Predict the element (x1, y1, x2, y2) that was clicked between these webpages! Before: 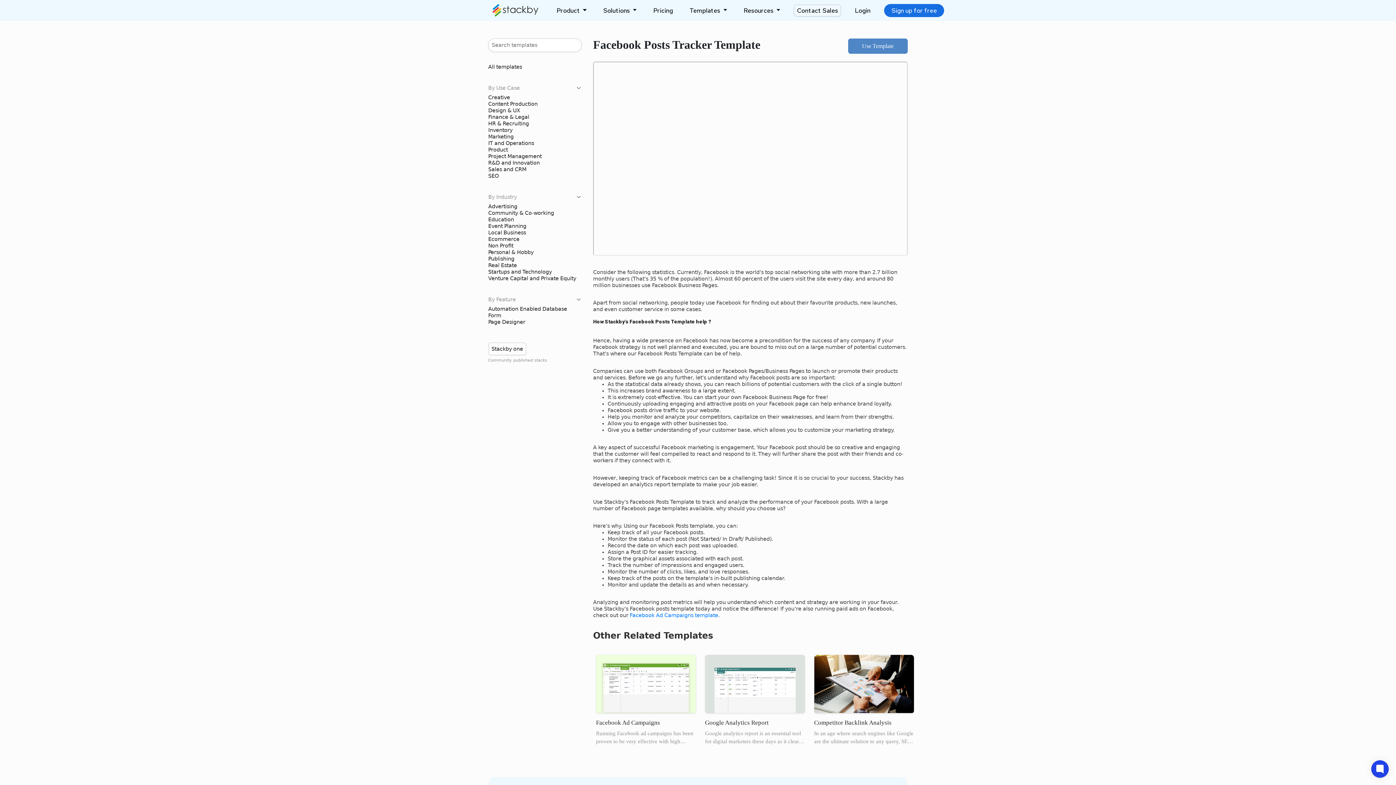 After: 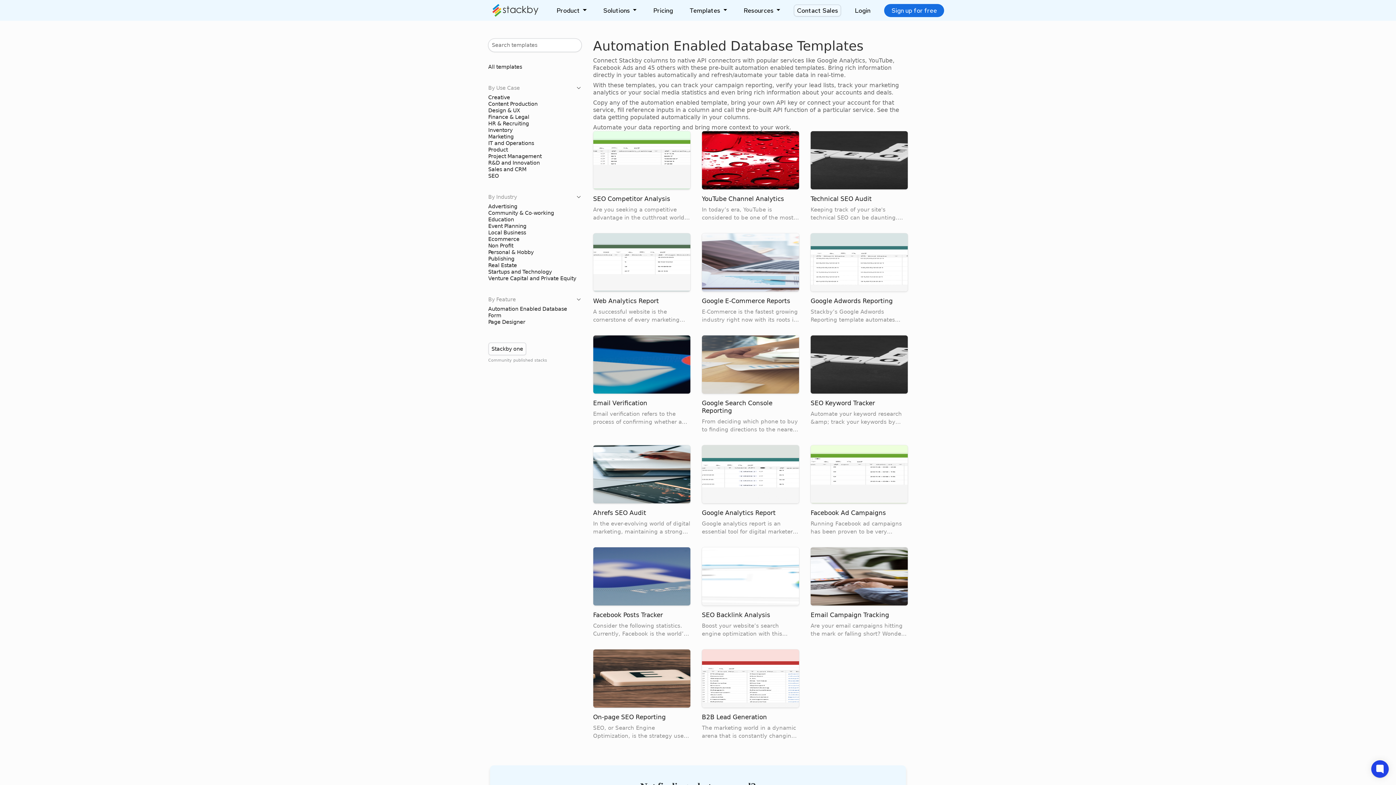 Action: label: Automation Enabled Database bbox: (488, 305, 581, 312)